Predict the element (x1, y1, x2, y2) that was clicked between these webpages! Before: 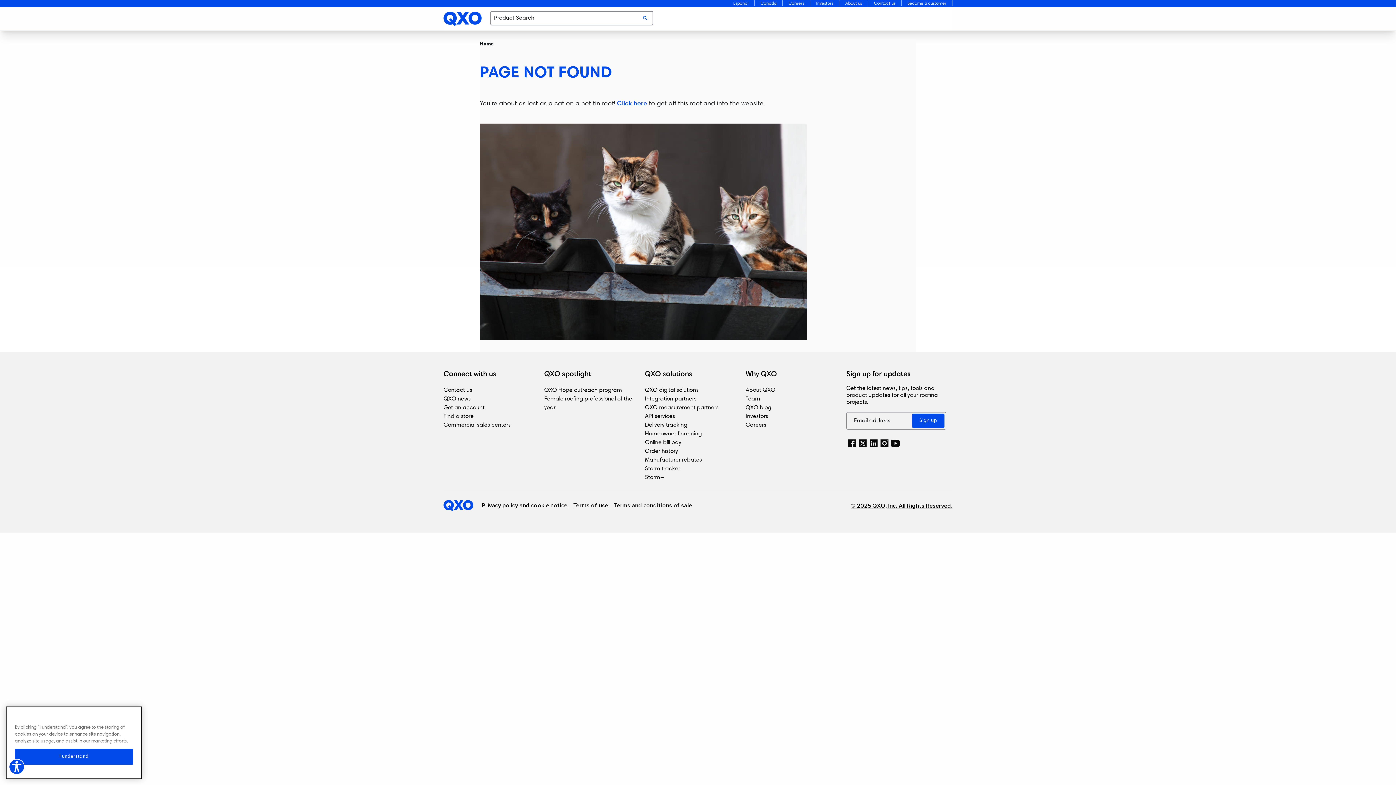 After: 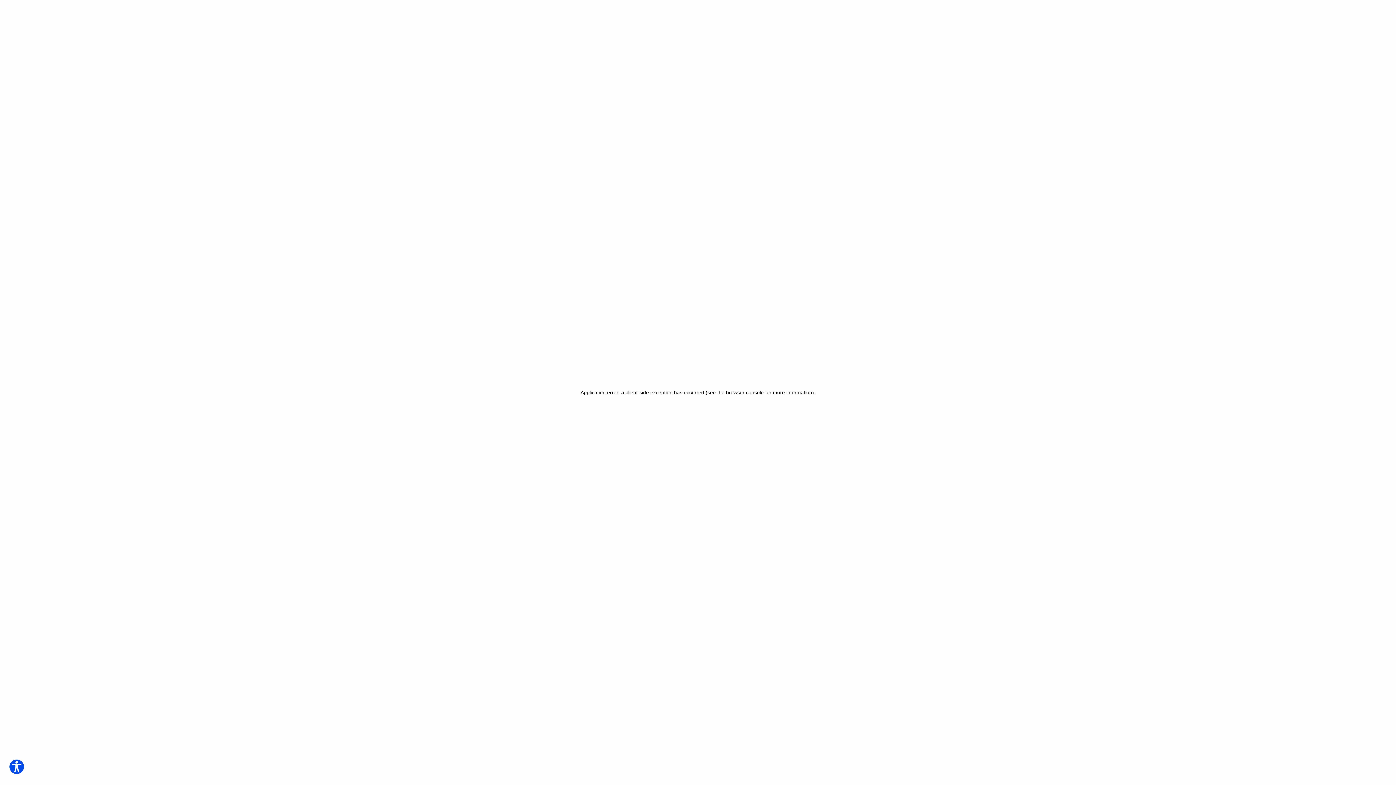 Action: bbox: (645, 456, 741, 464) label: Manufacturer rebates